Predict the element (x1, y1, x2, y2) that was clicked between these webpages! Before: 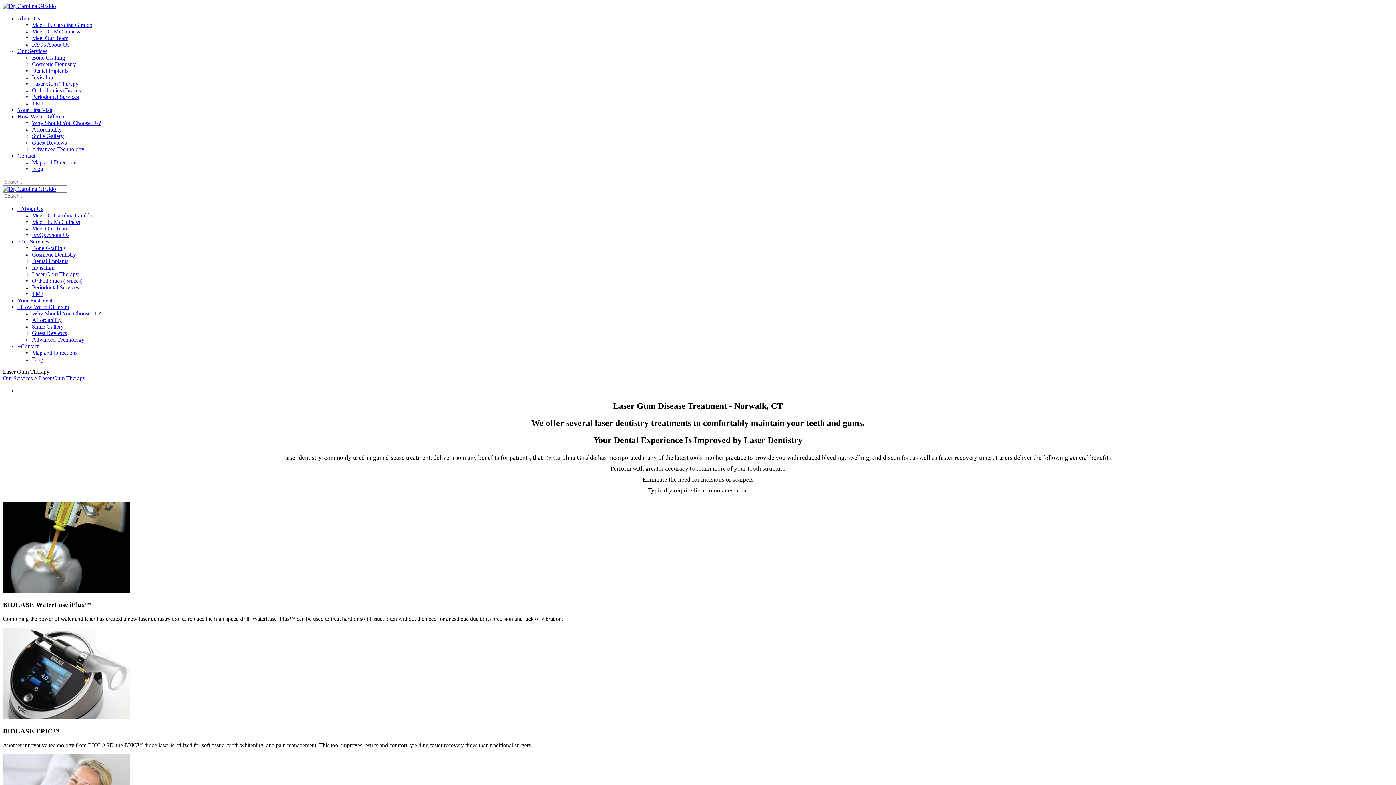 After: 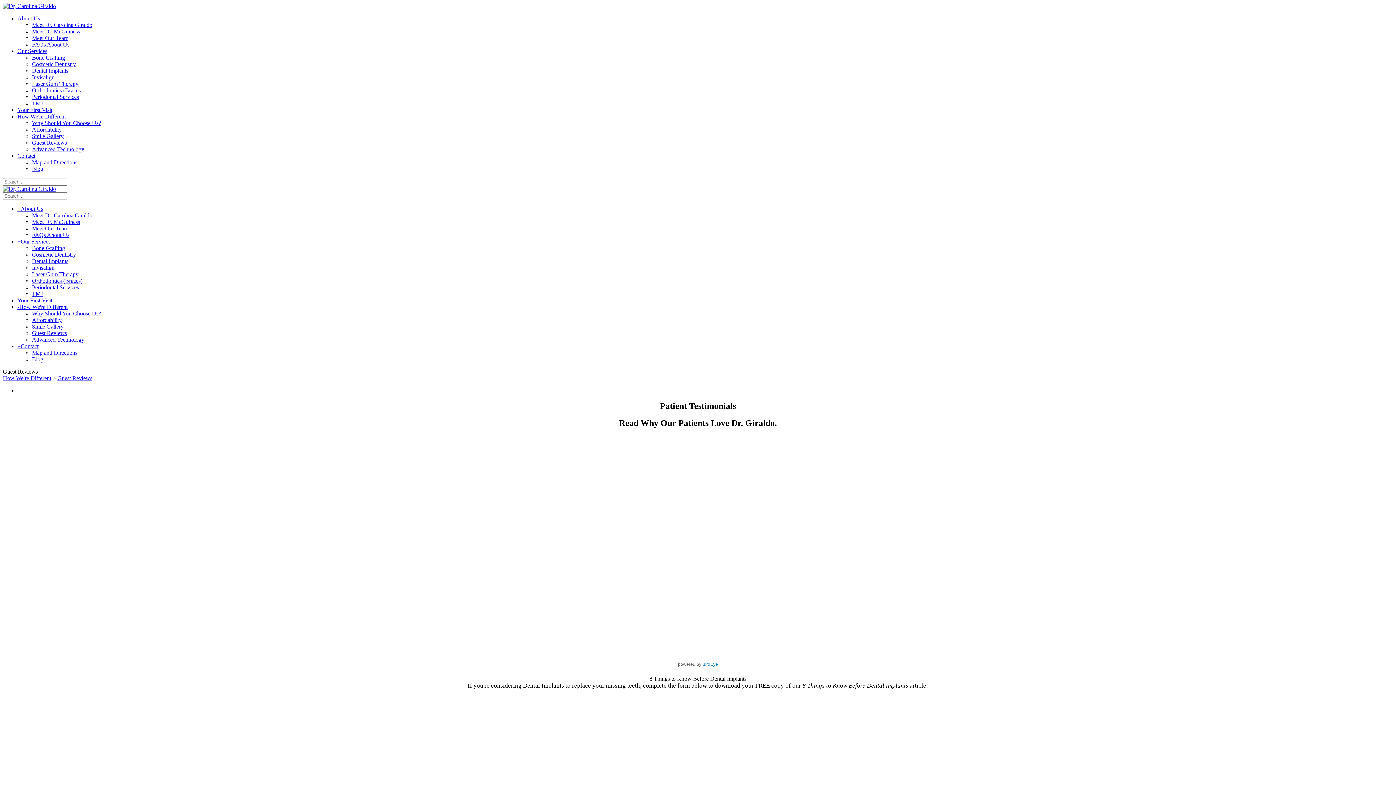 Action: label: Guest Reviews bbox: (32, 139, 66, 145)